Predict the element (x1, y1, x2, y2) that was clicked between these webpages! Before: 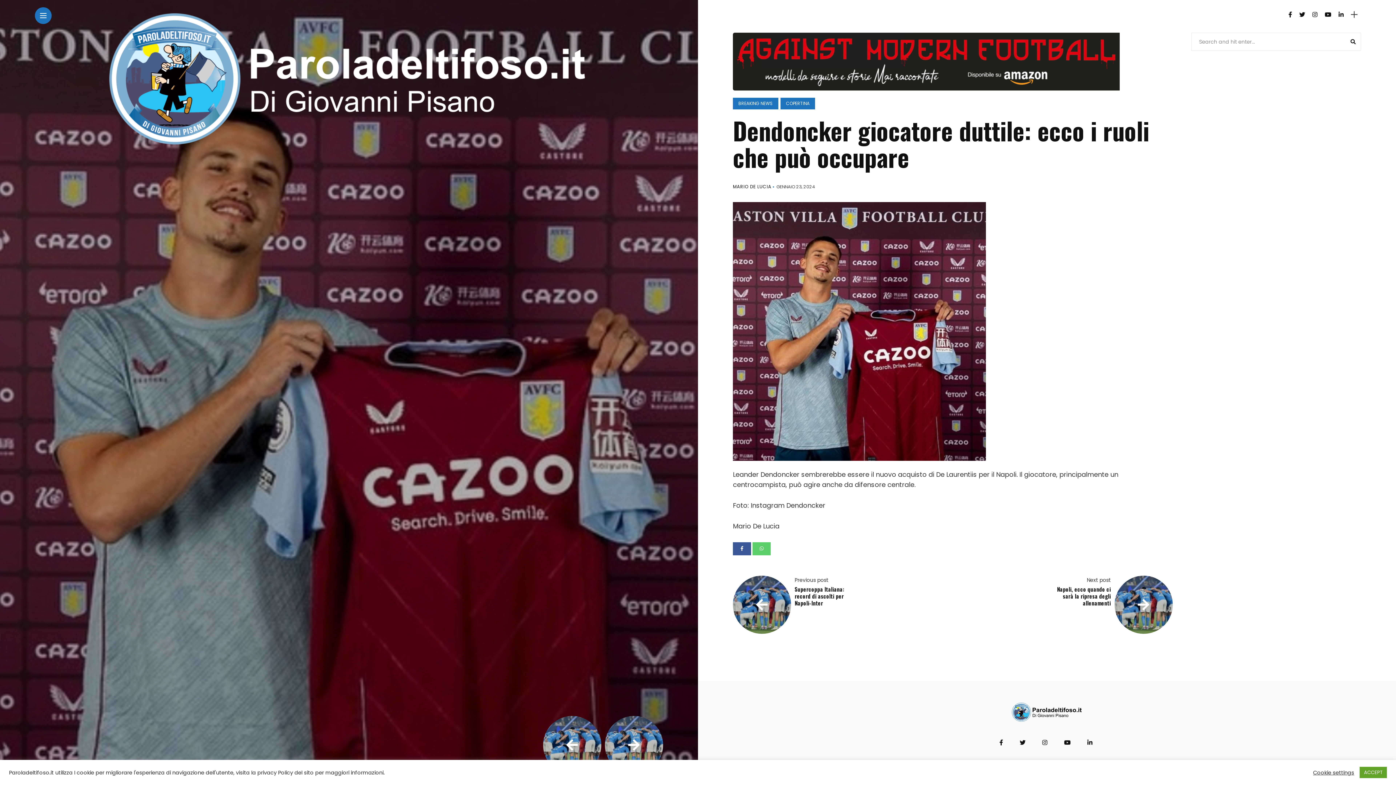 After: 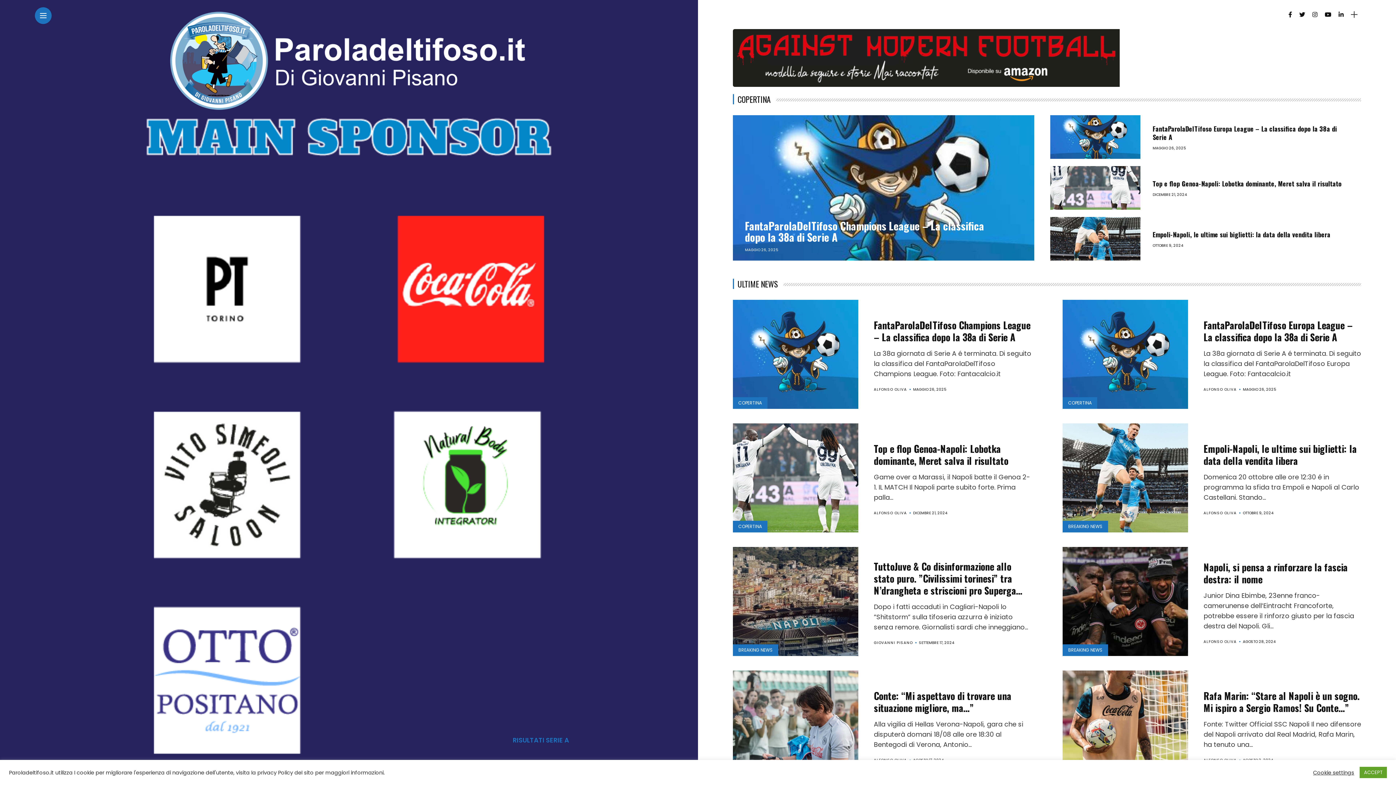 Action: bbox: (101, 74, 596, 81)